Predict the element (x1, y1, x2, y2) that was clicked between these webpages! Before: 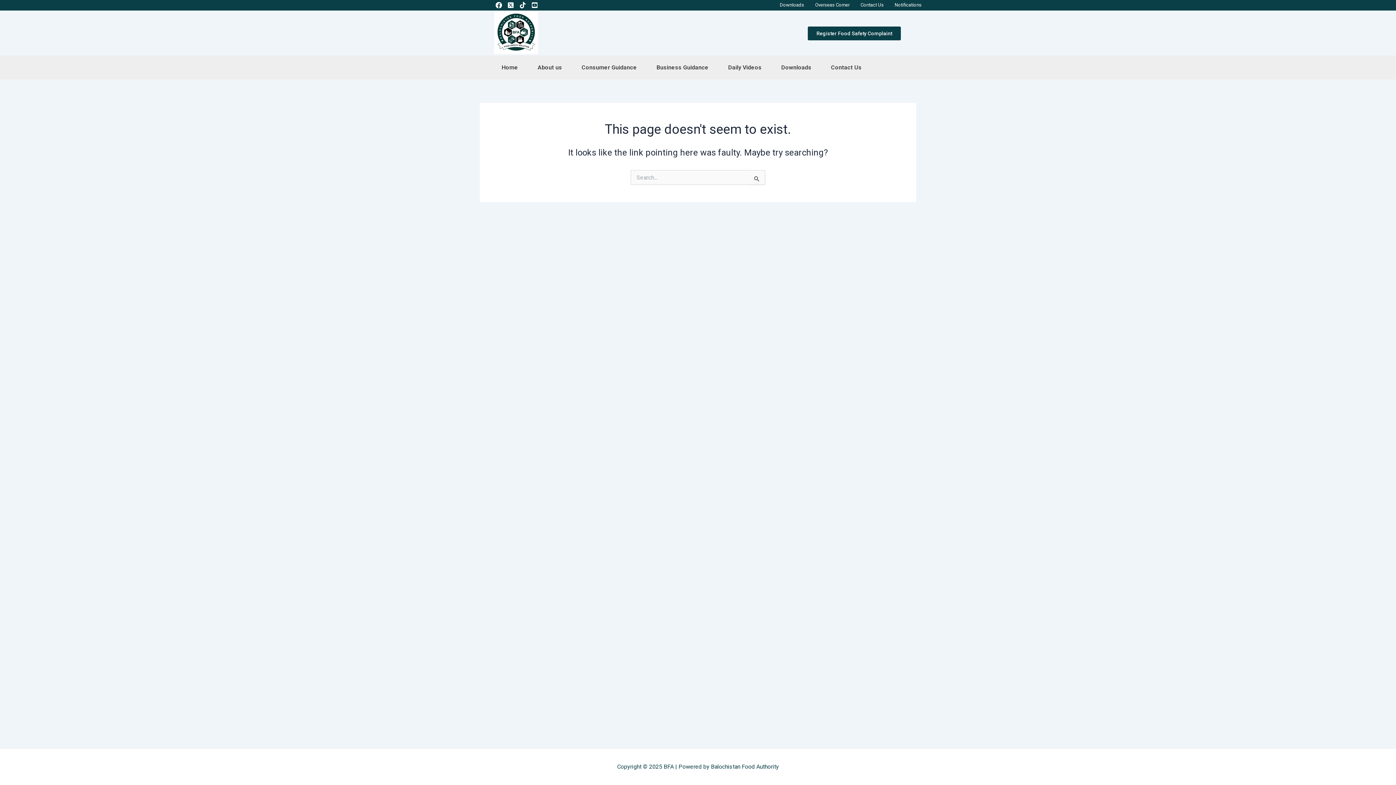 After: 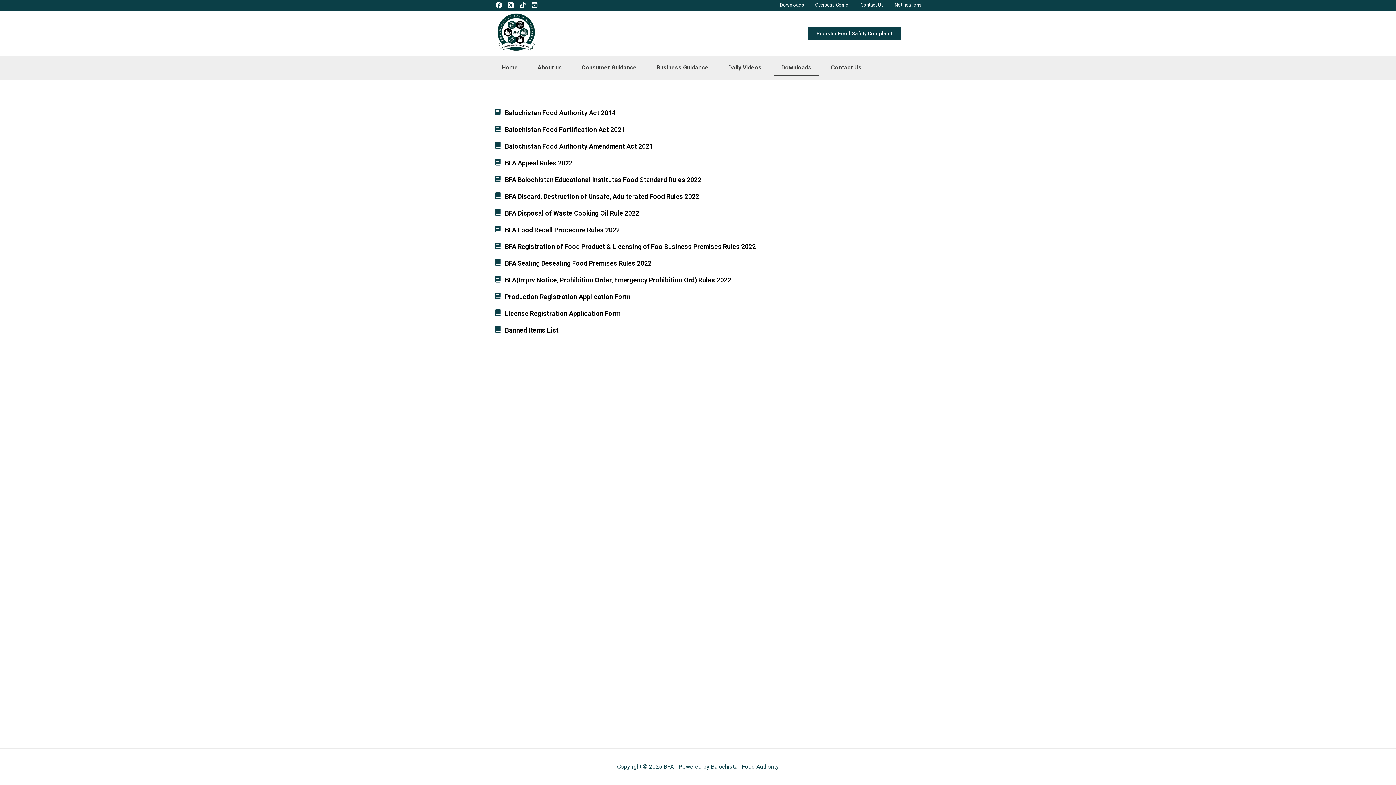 Action: bbox: (774, 59, 818, 76) label: Downloads